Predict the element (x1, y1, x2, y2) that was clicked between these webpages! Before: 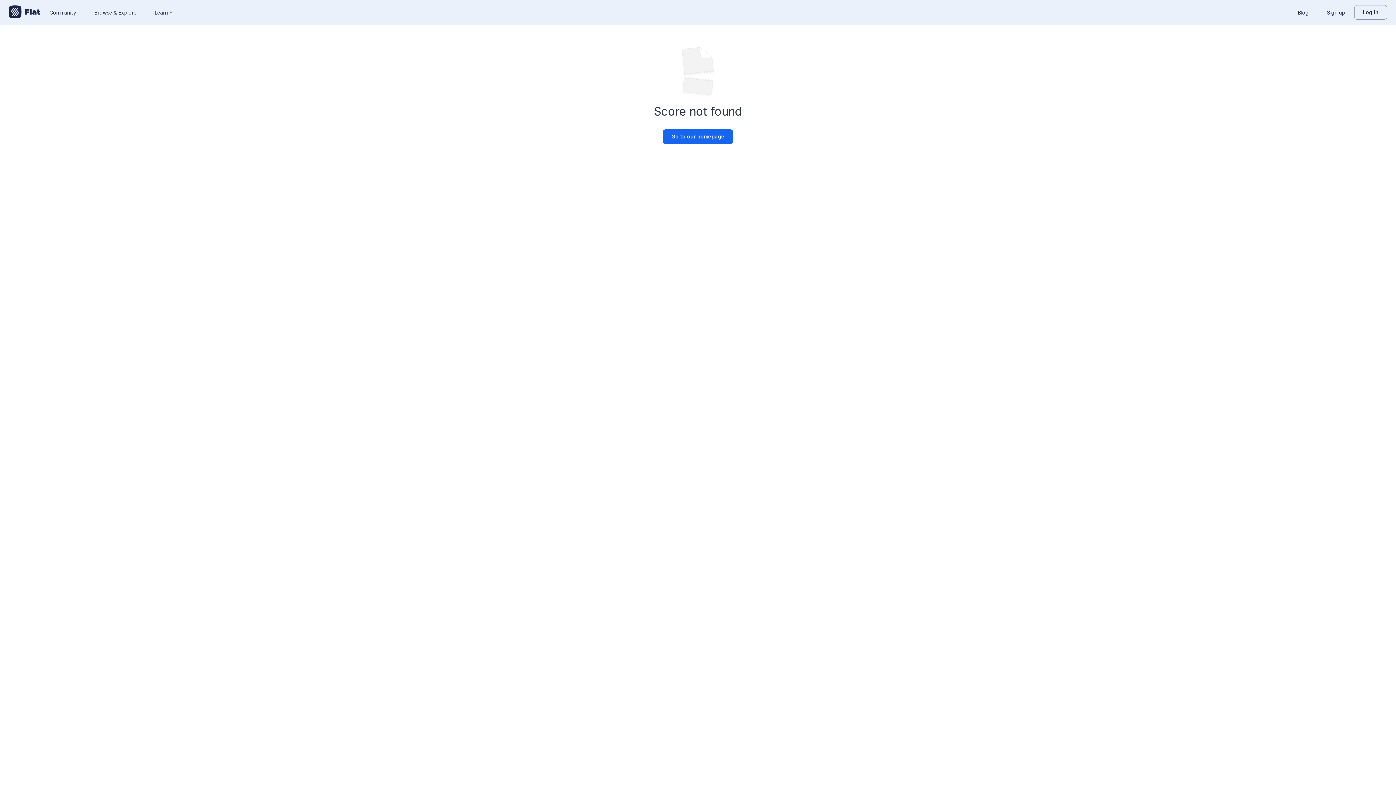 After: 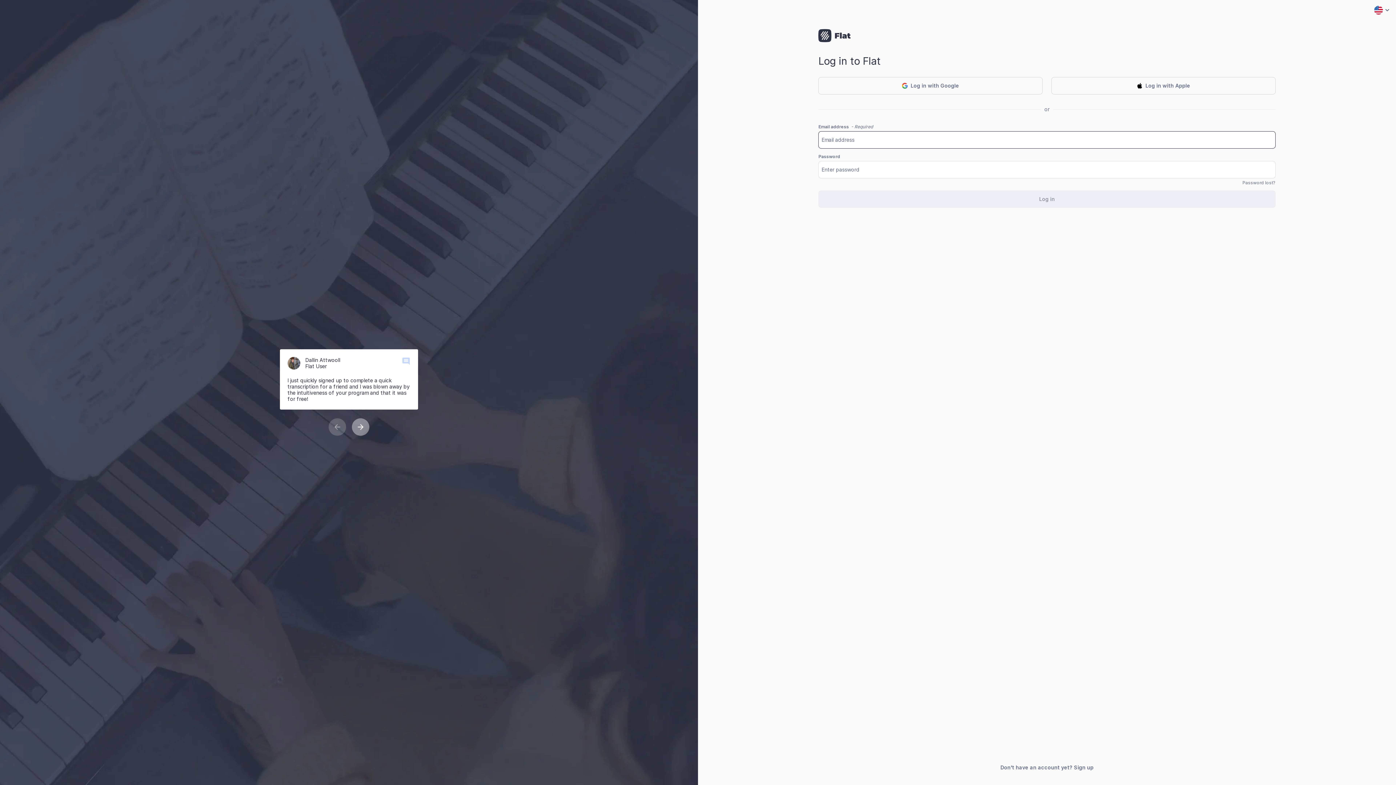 Action: bbox: (1354, 5, 1387, 19) label: Log in